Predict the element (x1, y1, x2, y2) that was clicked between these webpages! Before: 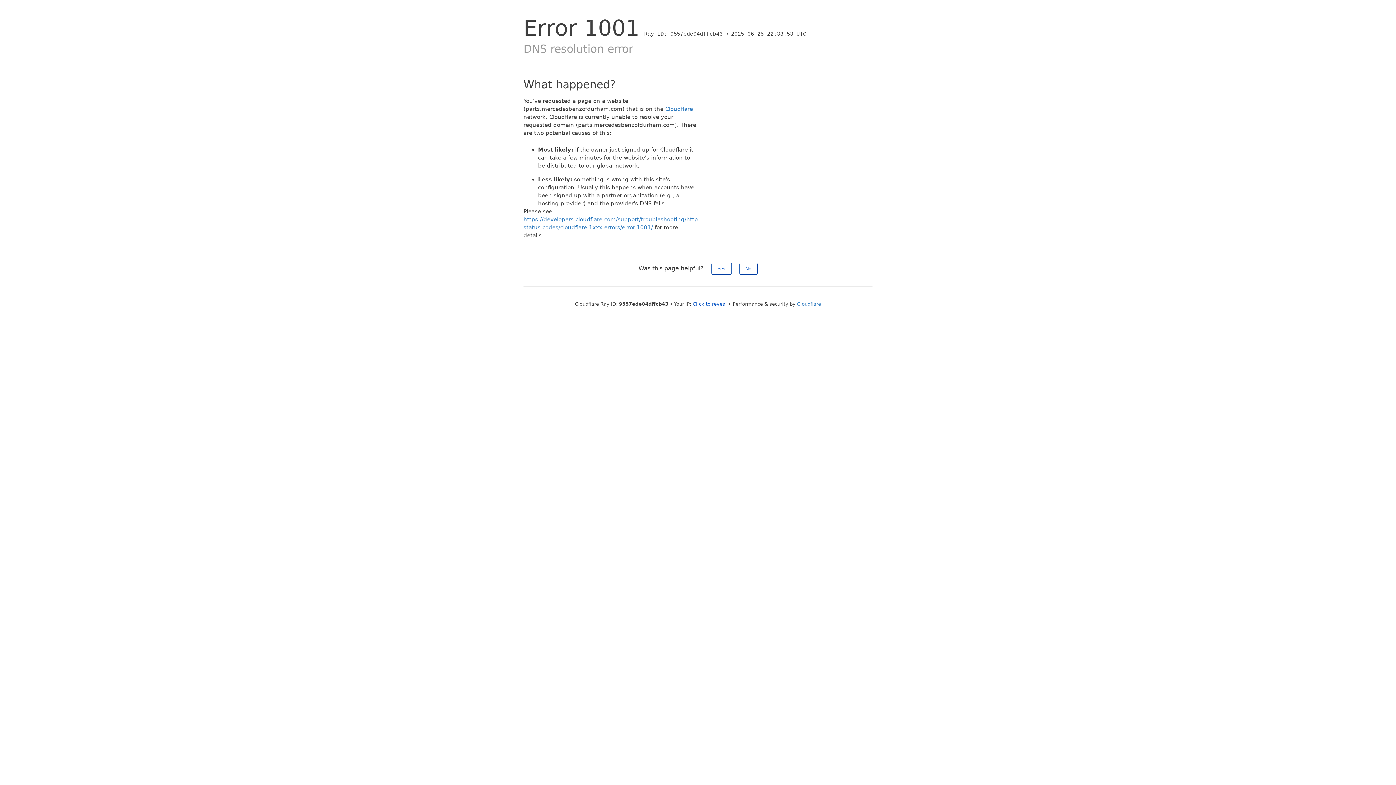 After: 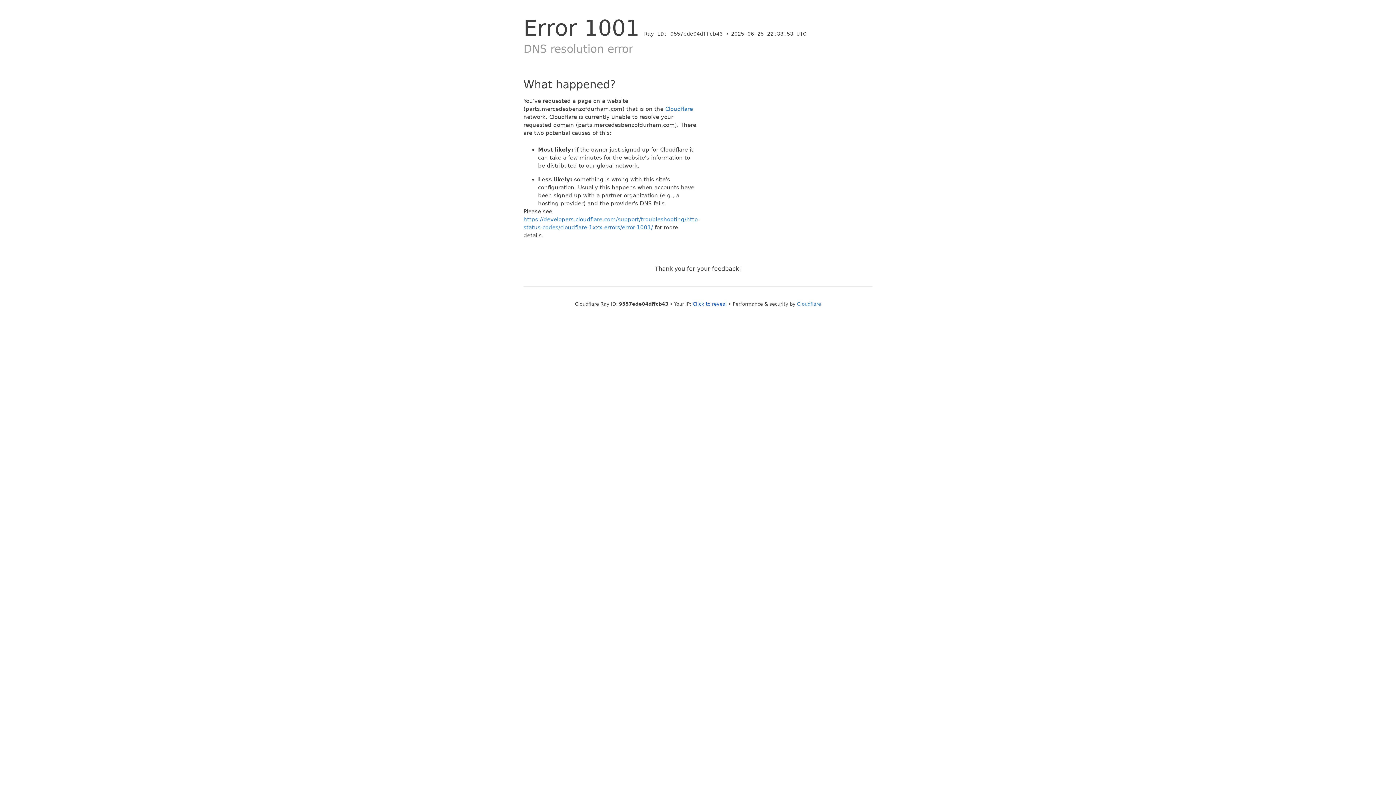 Action: bbox: (711, 262, 731, 274) label: Yes